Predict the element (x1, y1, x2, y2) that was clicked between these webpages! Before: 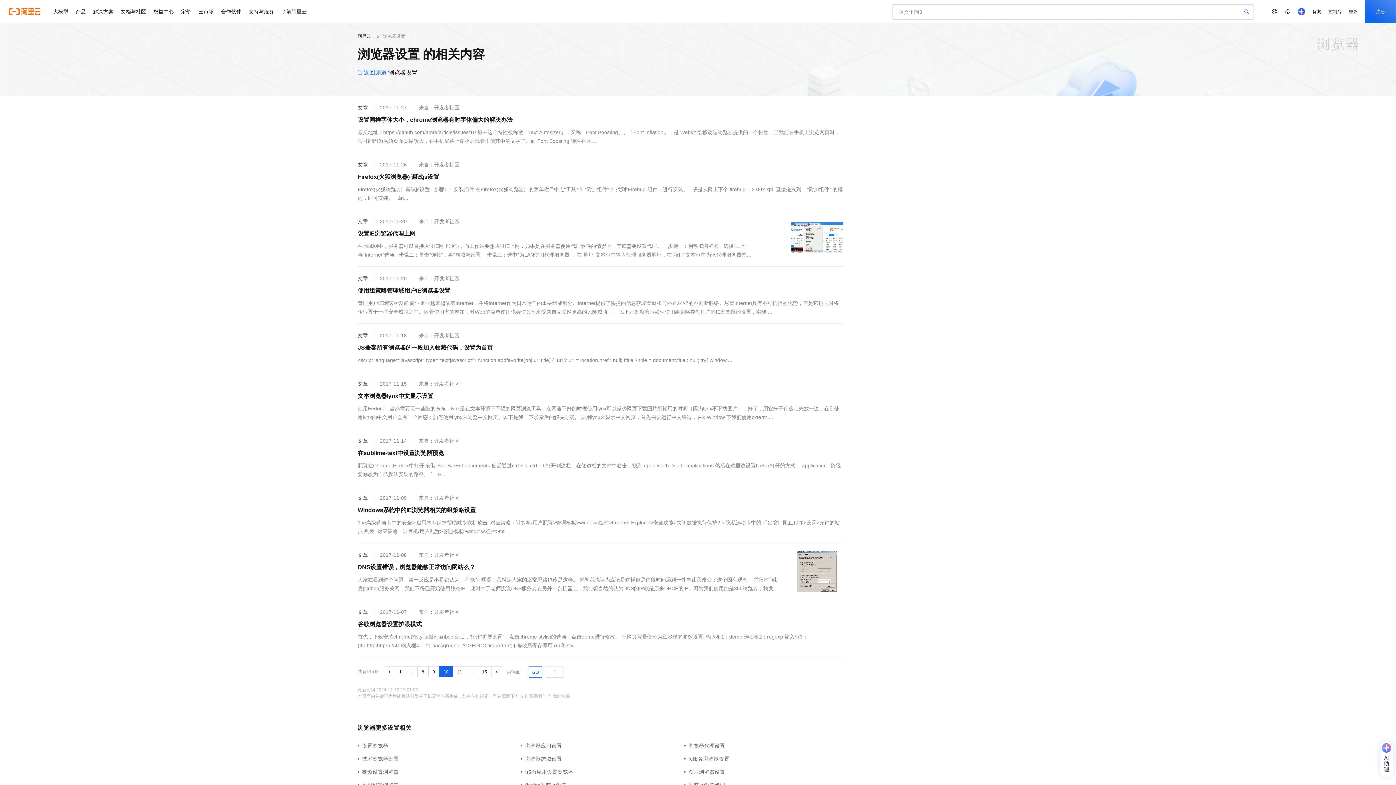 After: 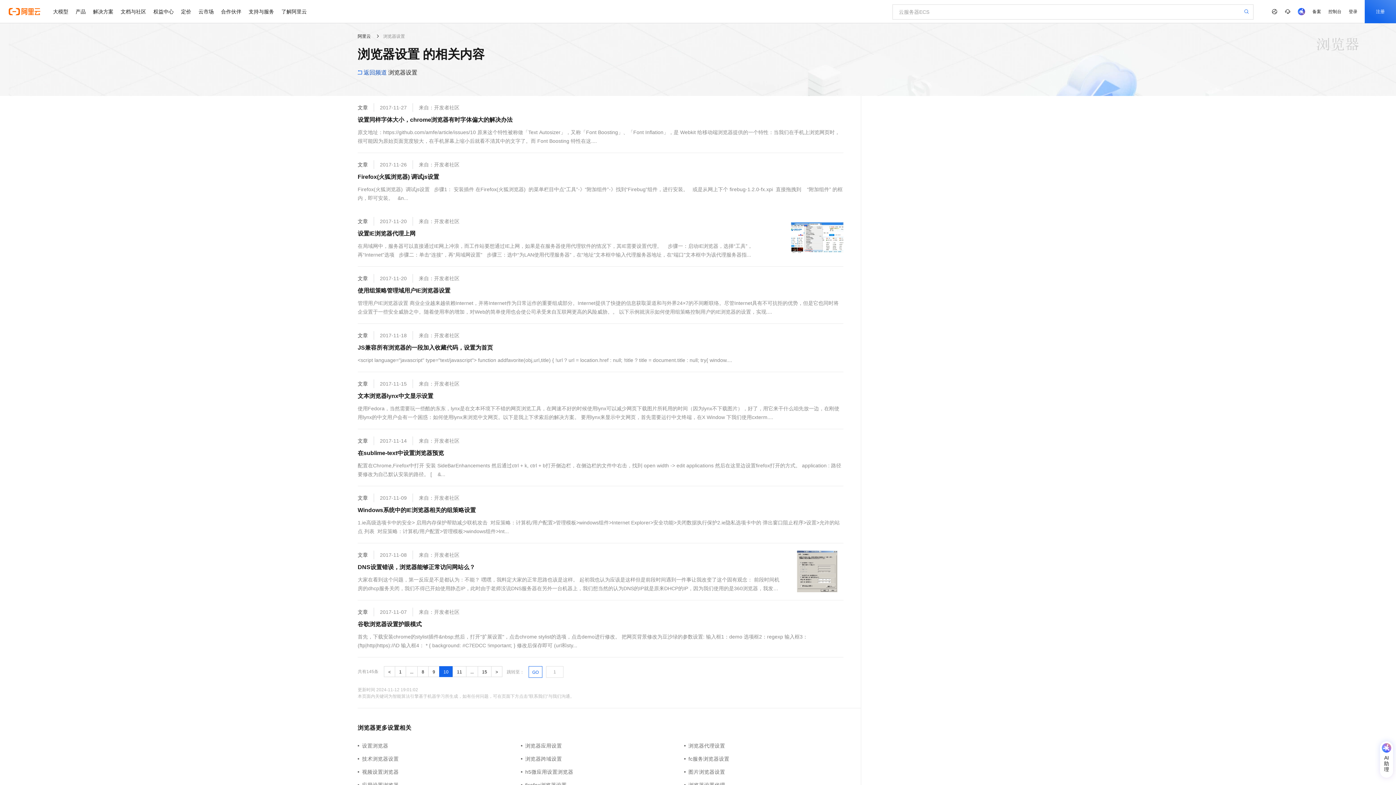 Action: label:  返回频道 浏览器设置 bbox: (357, 67, 417, 77)